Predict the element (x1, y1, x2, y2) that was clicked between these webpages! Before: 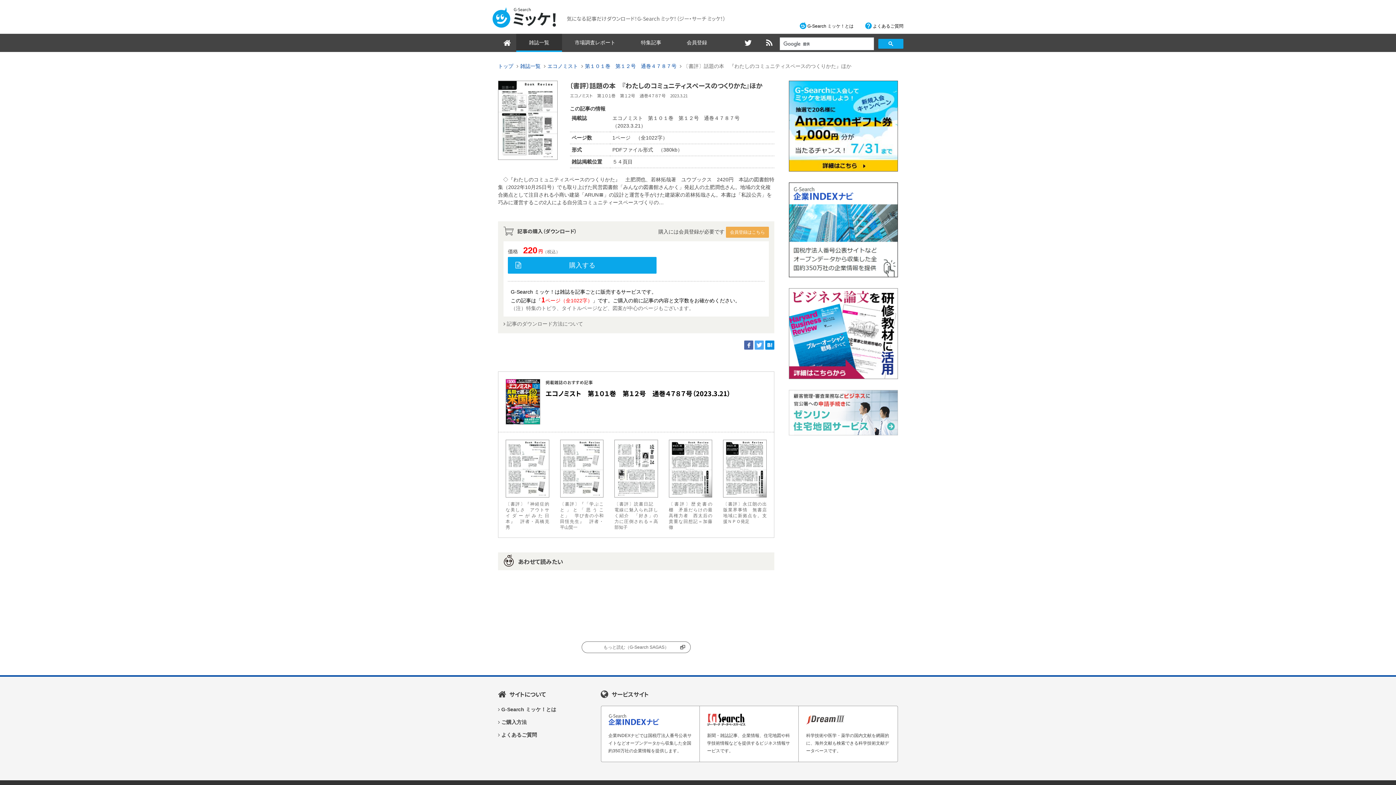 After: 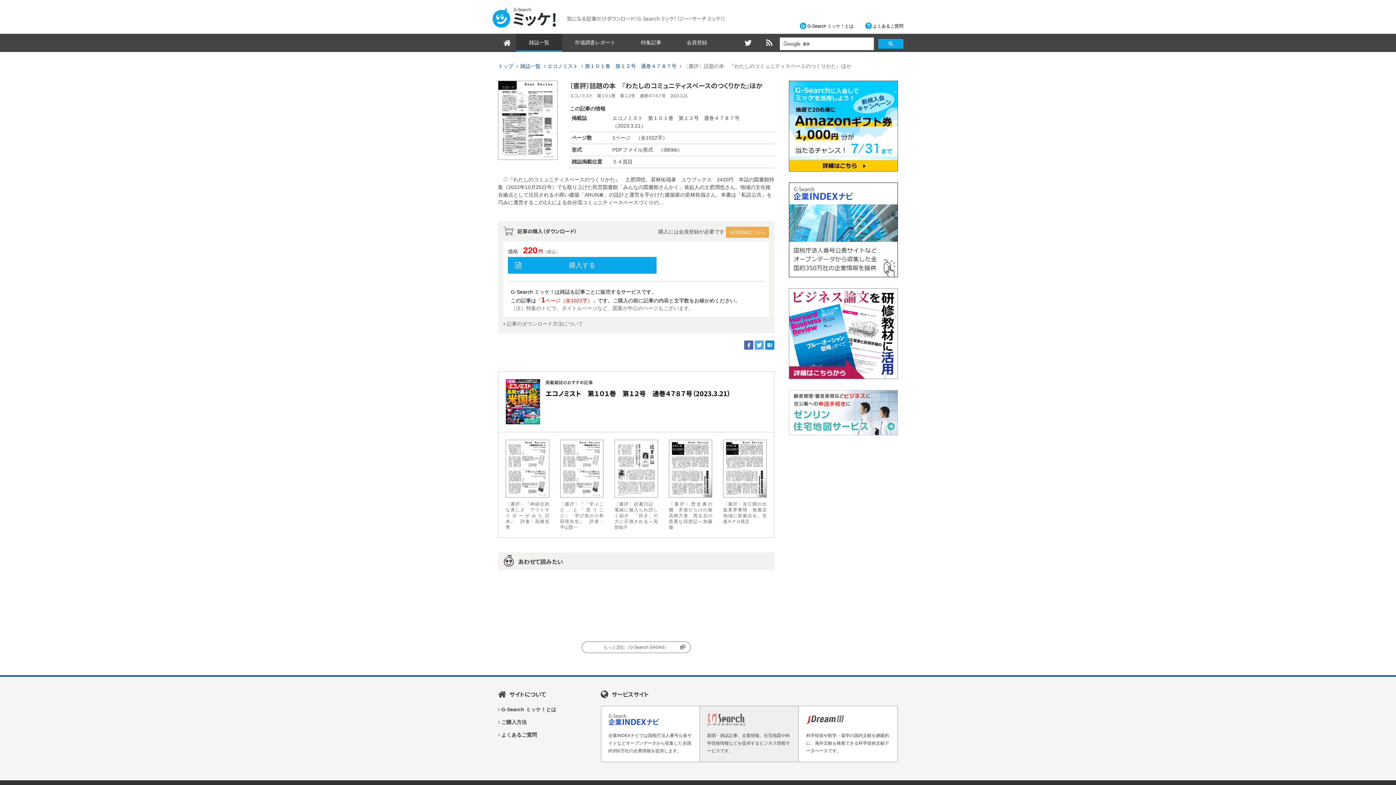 Action: label: 新聞・雑誌記事、企業情報、住宅地図や科学技術情報などを提供するビジネス情報サービスです。 bbox: (699, 706, 798, 762)